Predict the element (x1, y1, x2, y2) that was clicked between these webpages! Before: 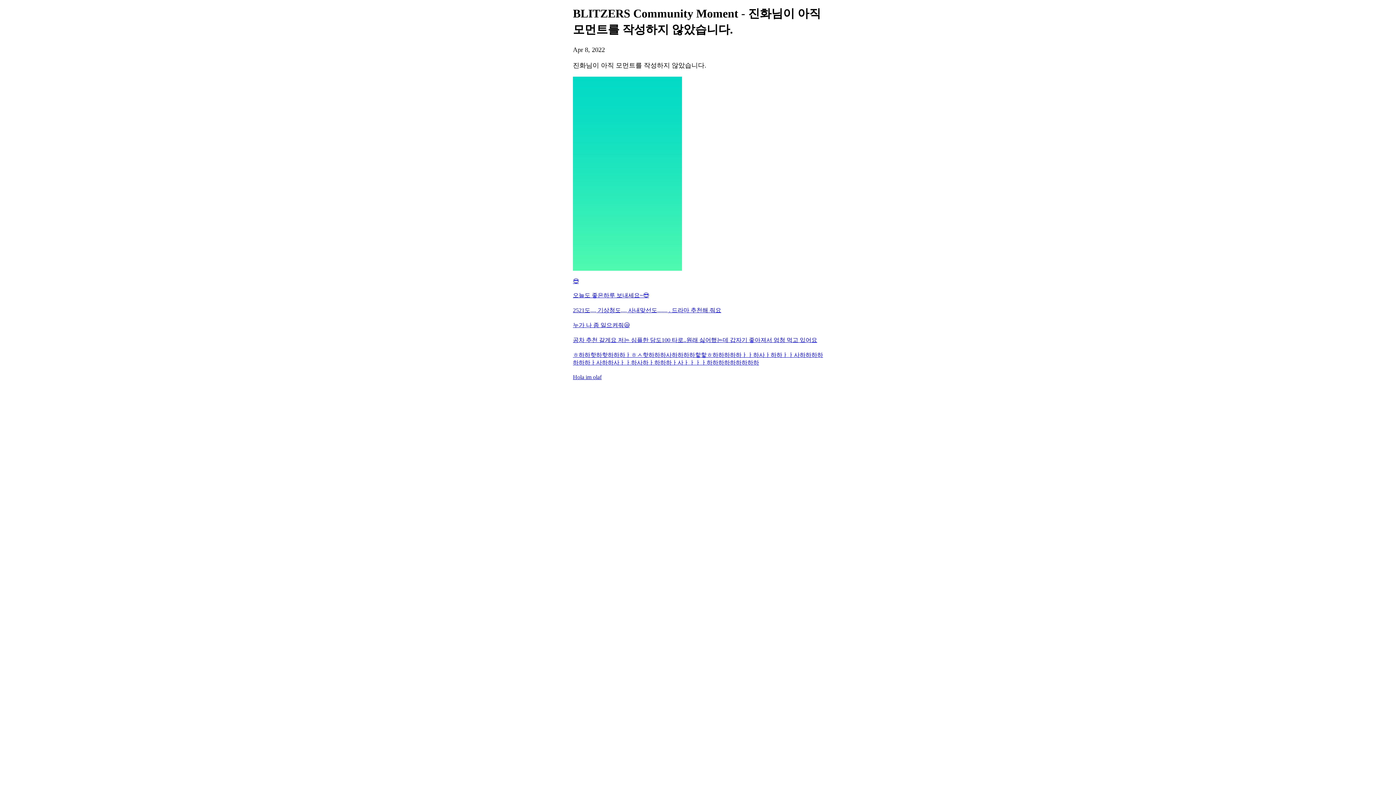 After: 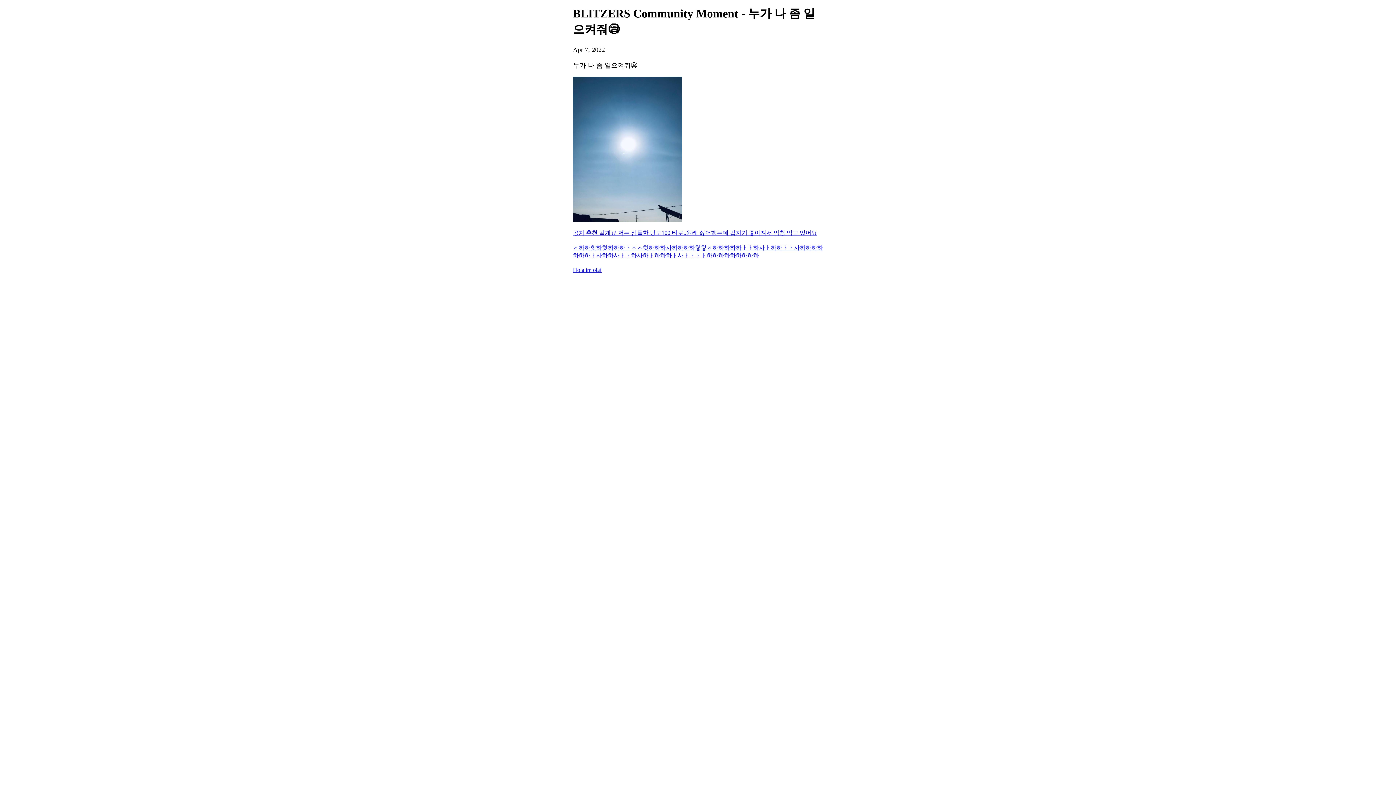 Action: label: 누가 나 좀 일으켜줘😪 bbox: (573, 321, 823, 329)